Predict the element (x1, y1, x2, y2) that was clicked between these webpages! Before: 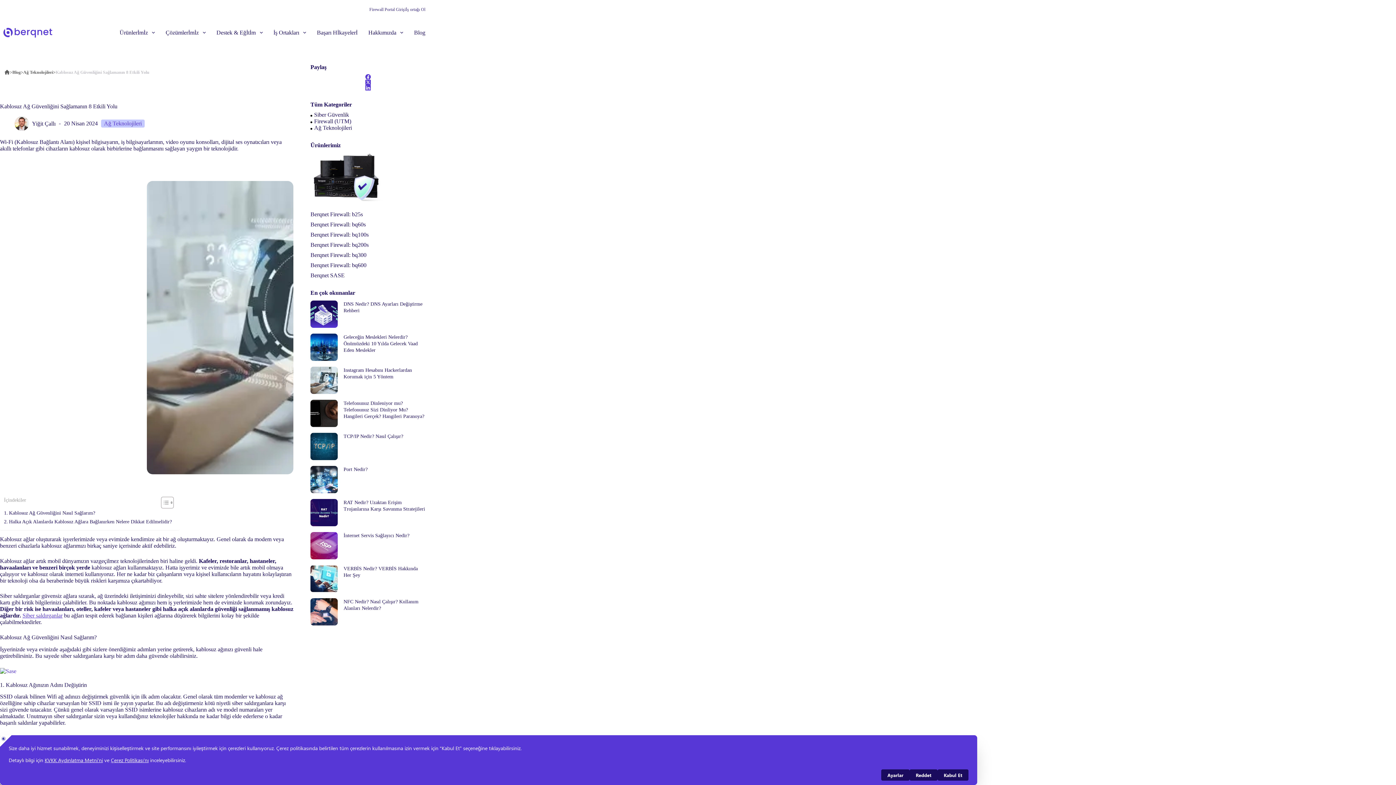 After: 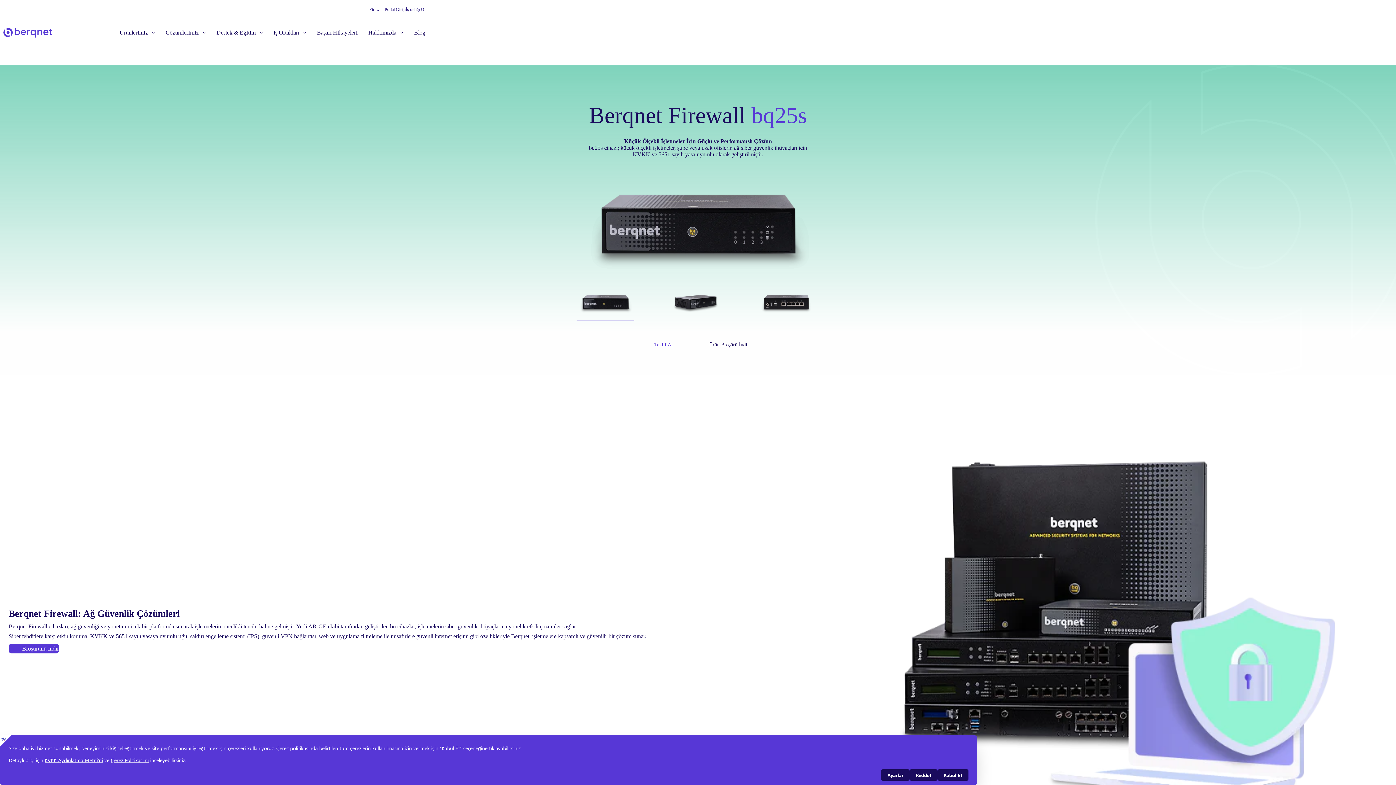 Action: bbox: (310, 211, 362, 217) label: Berqnet Firewall: b25s